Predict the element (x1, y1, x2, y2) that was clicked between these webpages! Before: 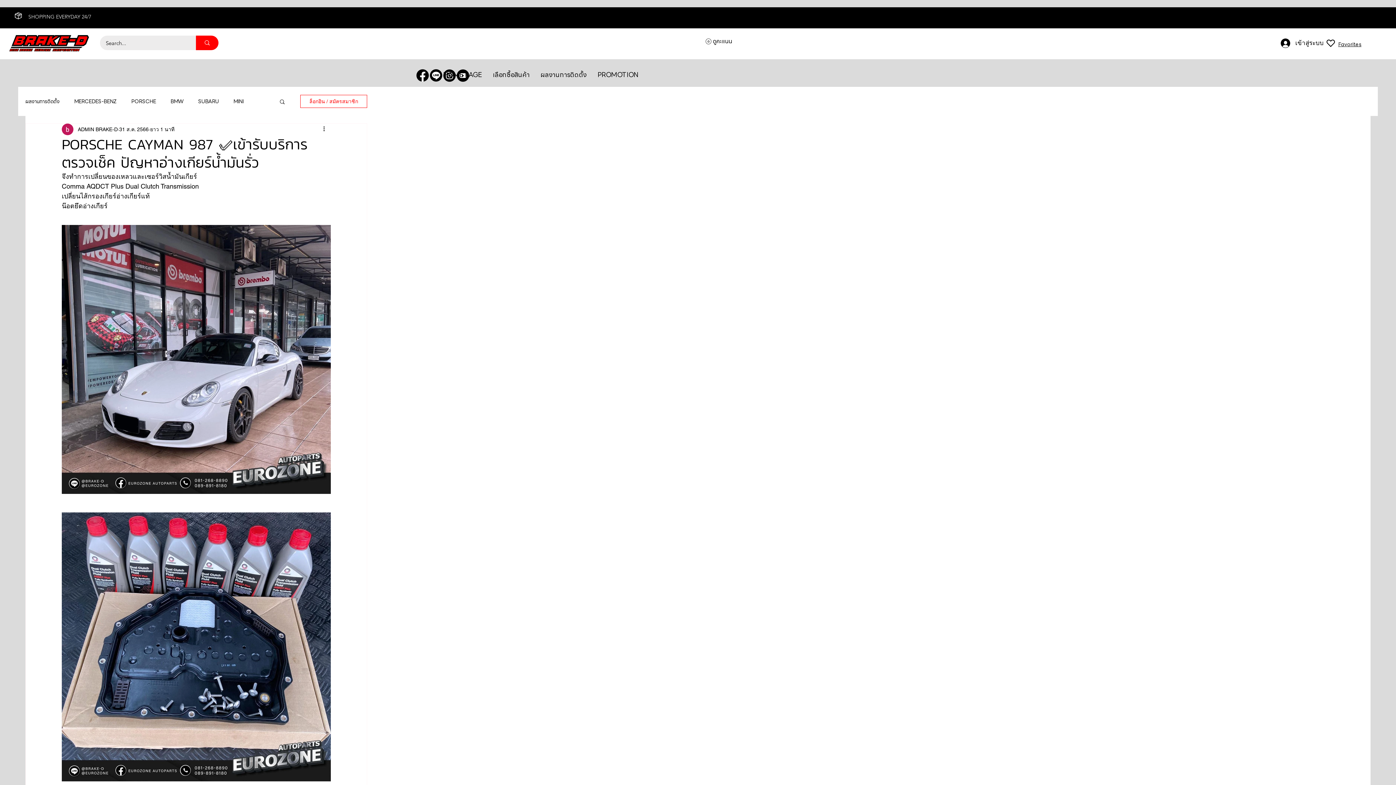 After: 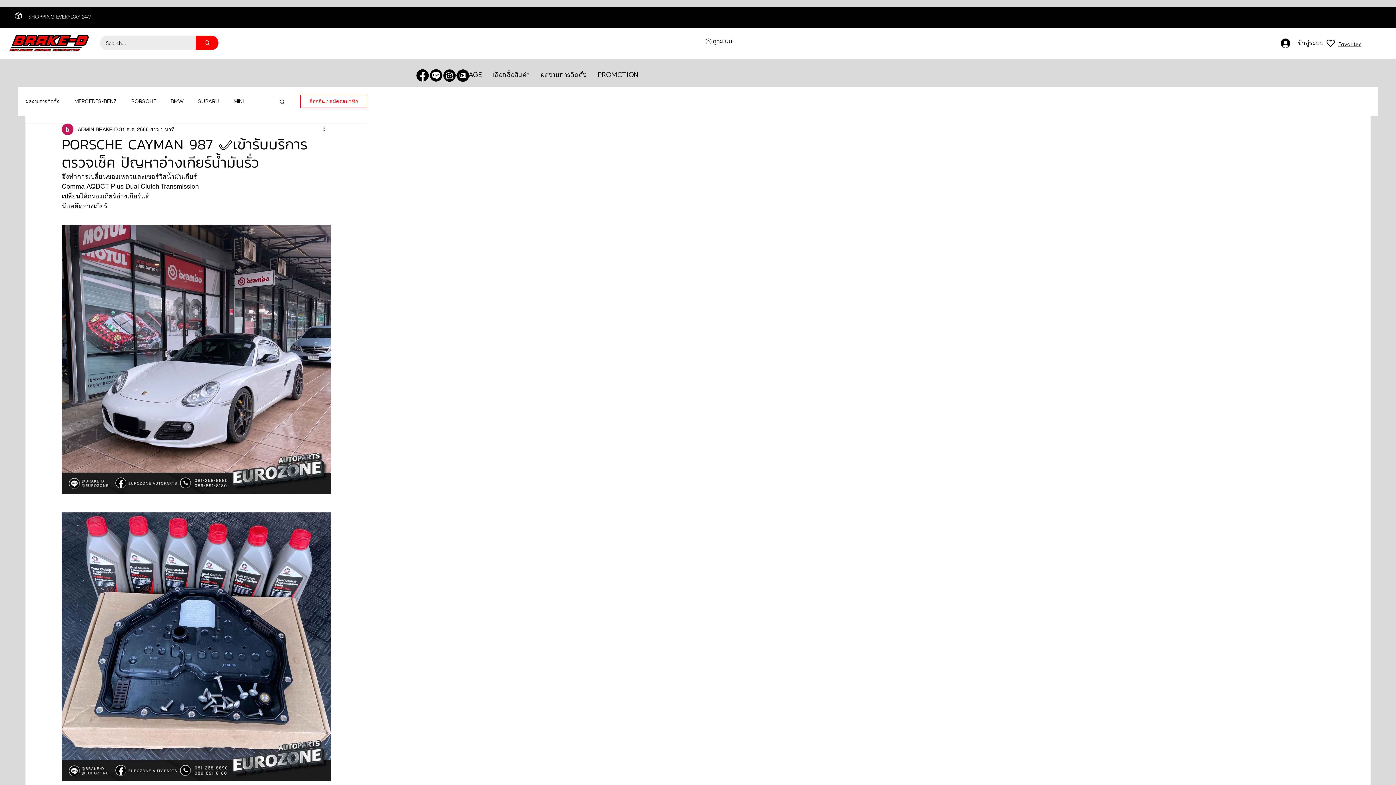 Action: bbox: (416, 68, 429, 82) label: FACEBOOK